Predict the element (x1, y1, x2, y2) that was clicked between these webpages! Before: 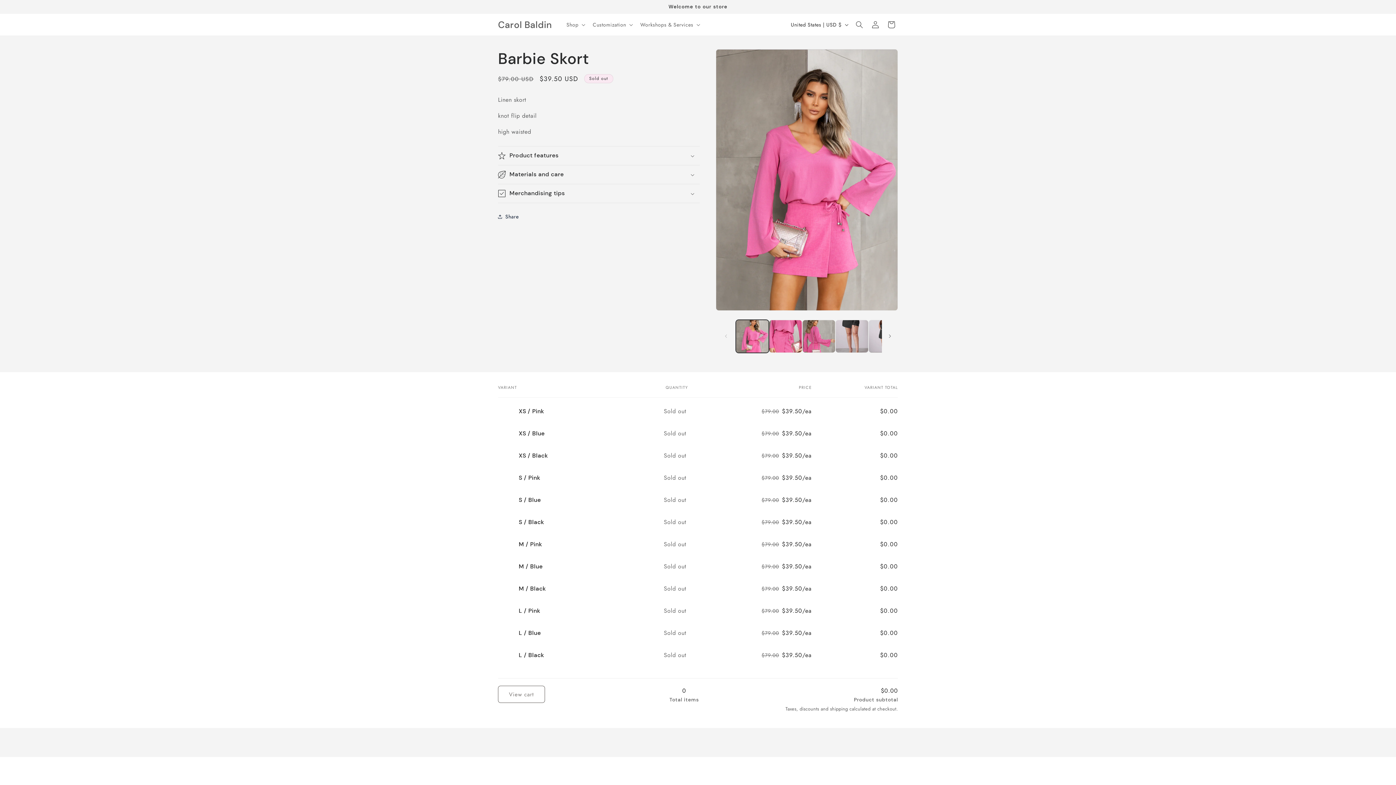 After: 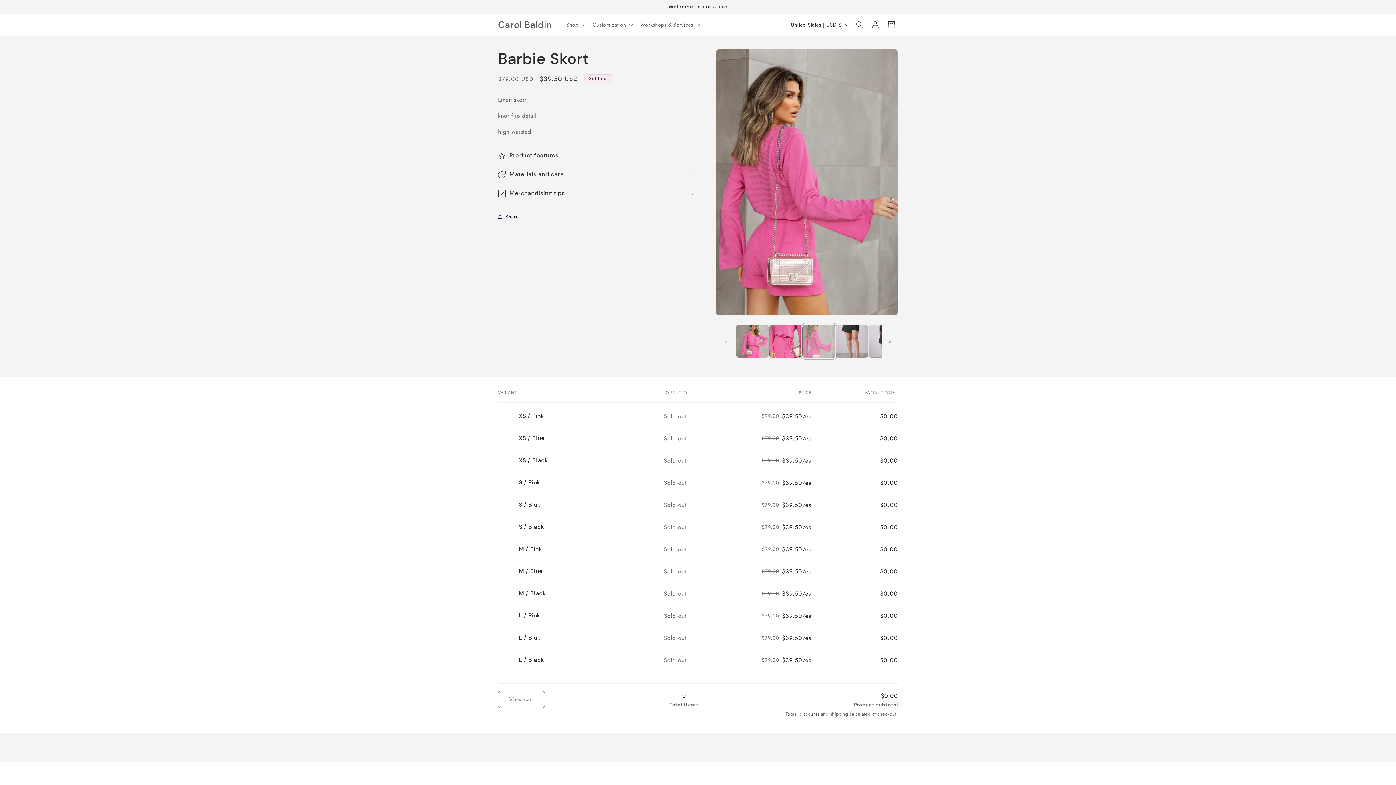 Action: label: Load image 3 in gallery view bbox: (802, 319, 835, 353)